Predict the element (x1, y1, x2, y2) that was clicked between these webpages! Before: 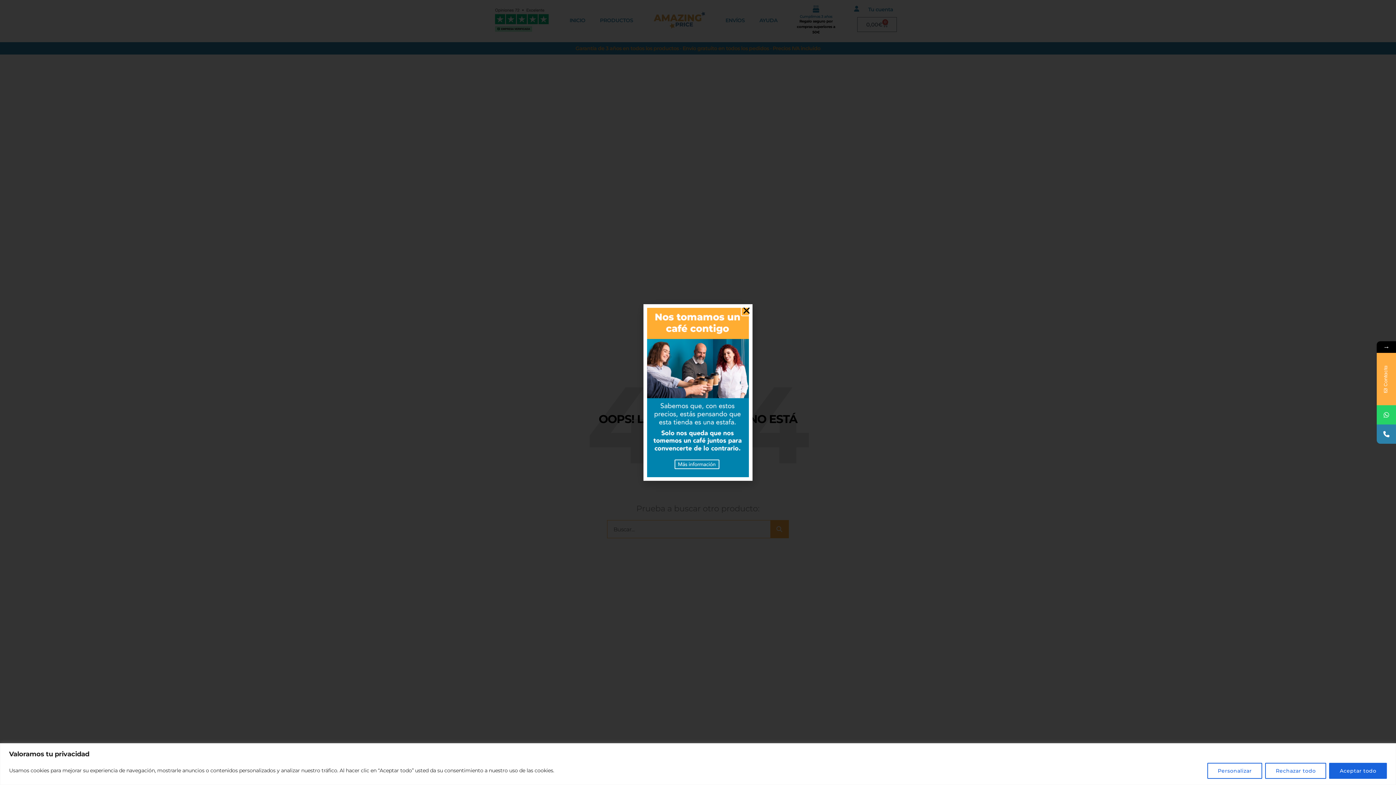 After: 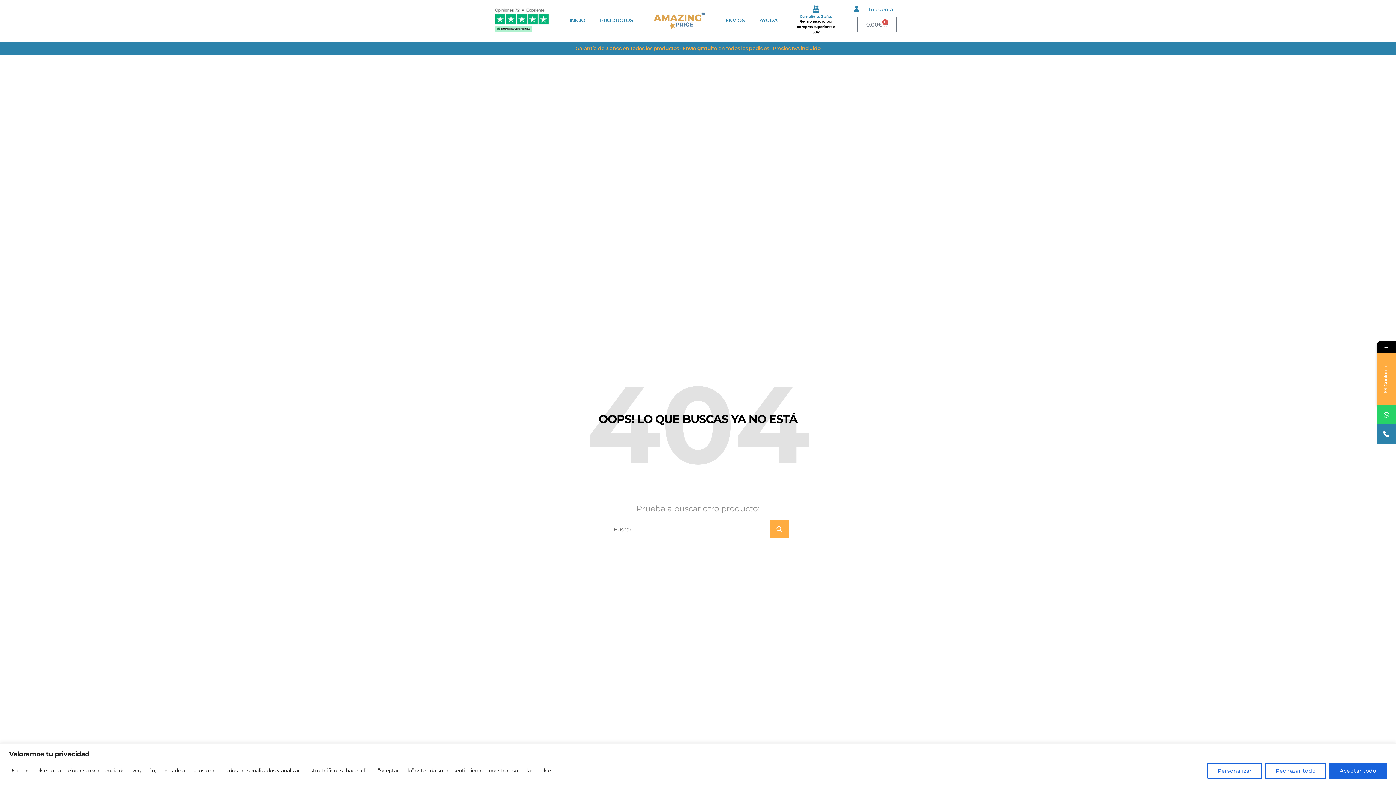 Action: bbox: (1377, 424, 1396, 444)